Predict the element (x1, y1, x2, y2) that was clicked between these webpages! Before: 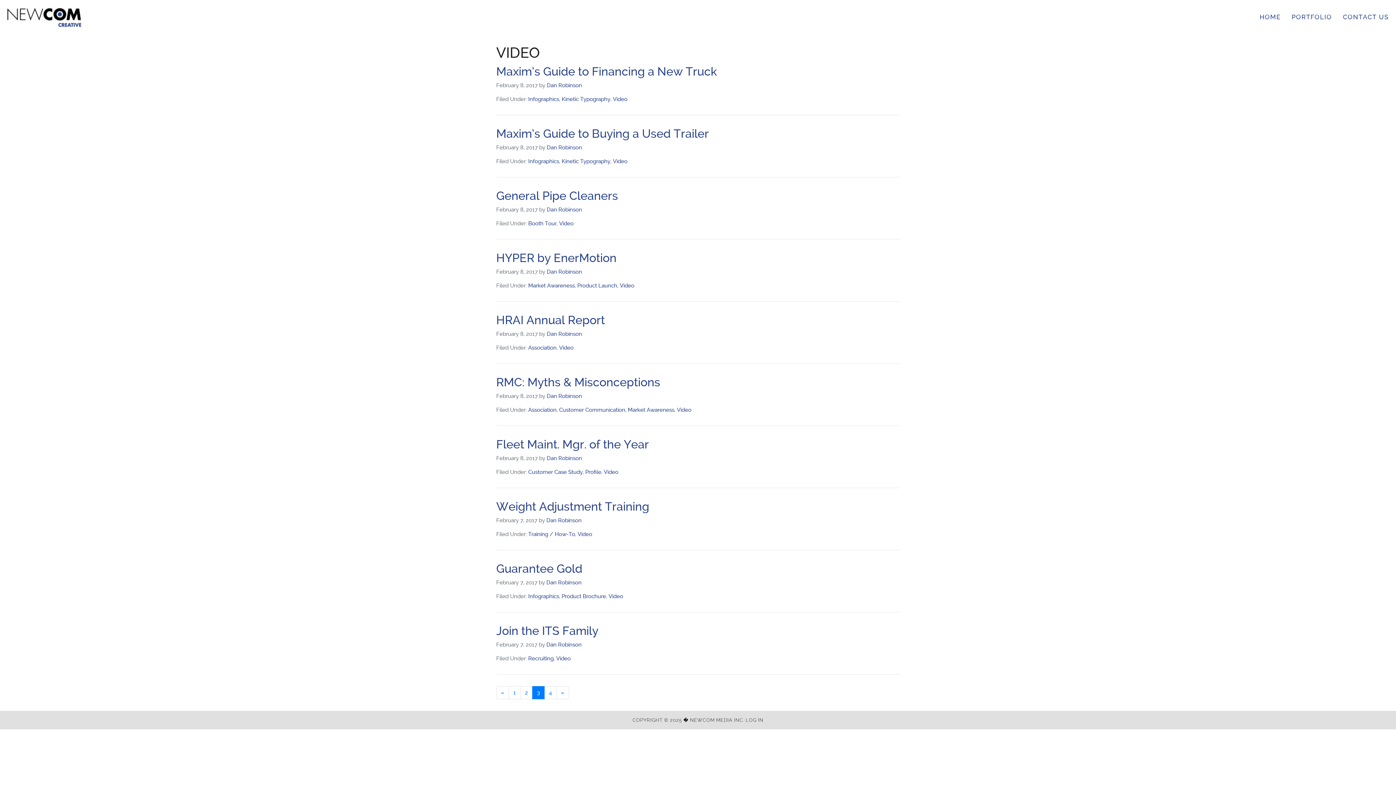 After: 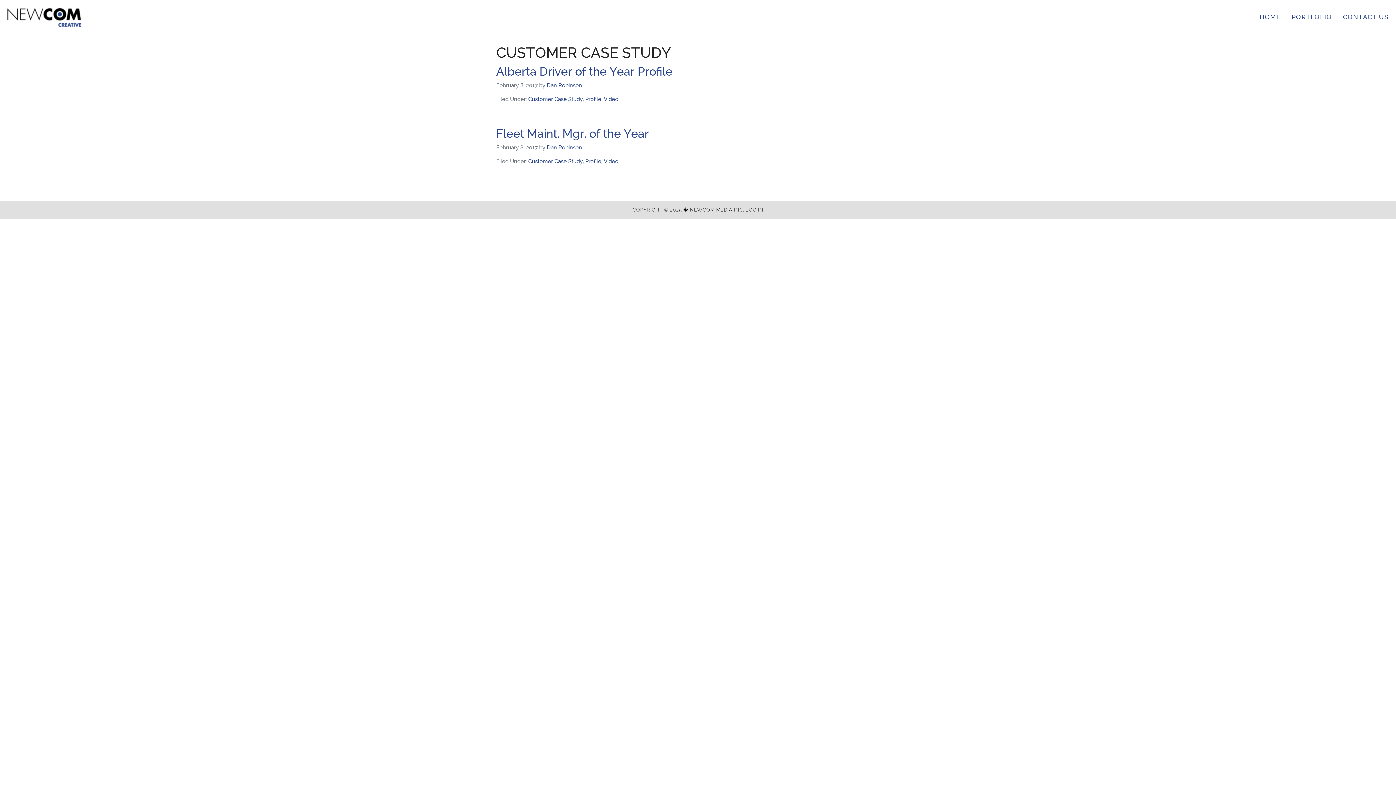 Action: label: Customer Case Study bbox: (528, 469, 582, 475)